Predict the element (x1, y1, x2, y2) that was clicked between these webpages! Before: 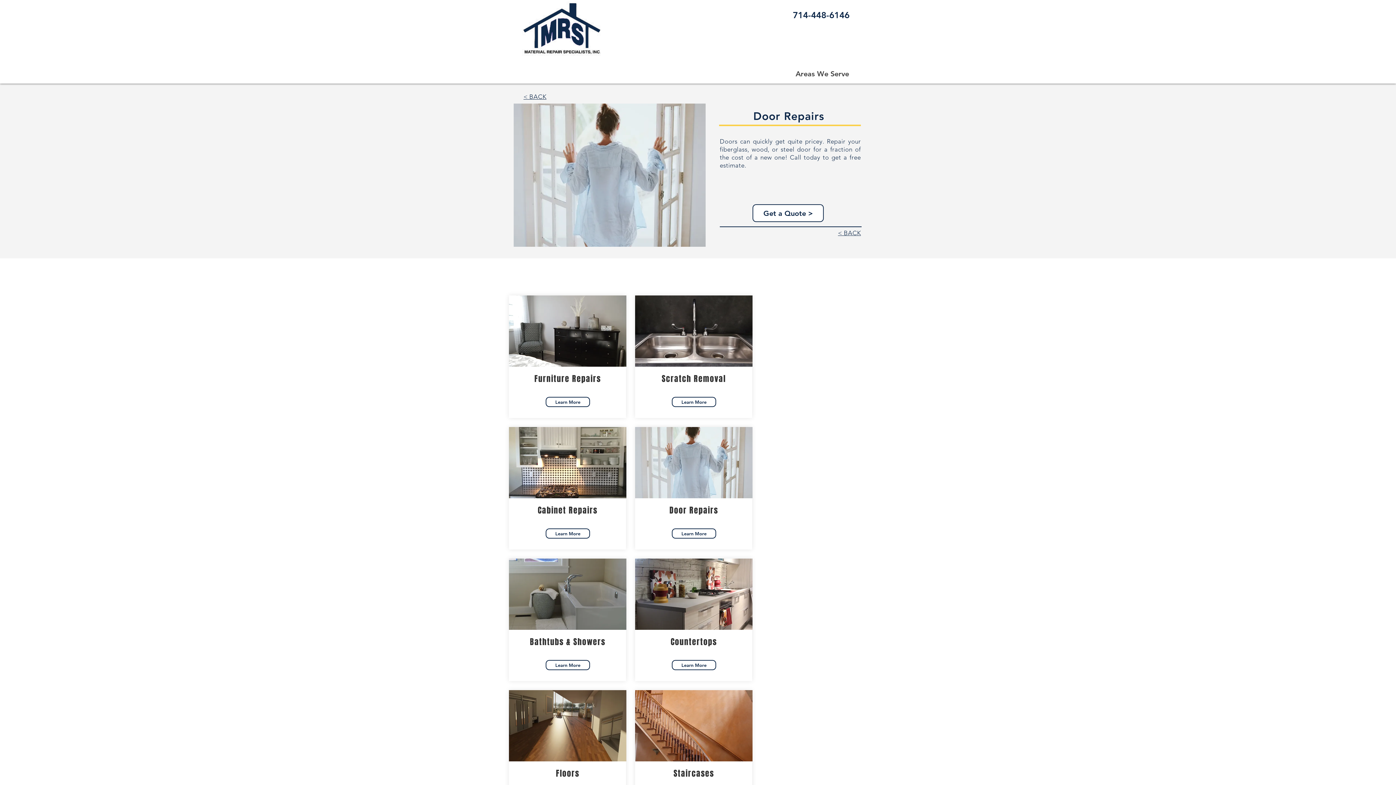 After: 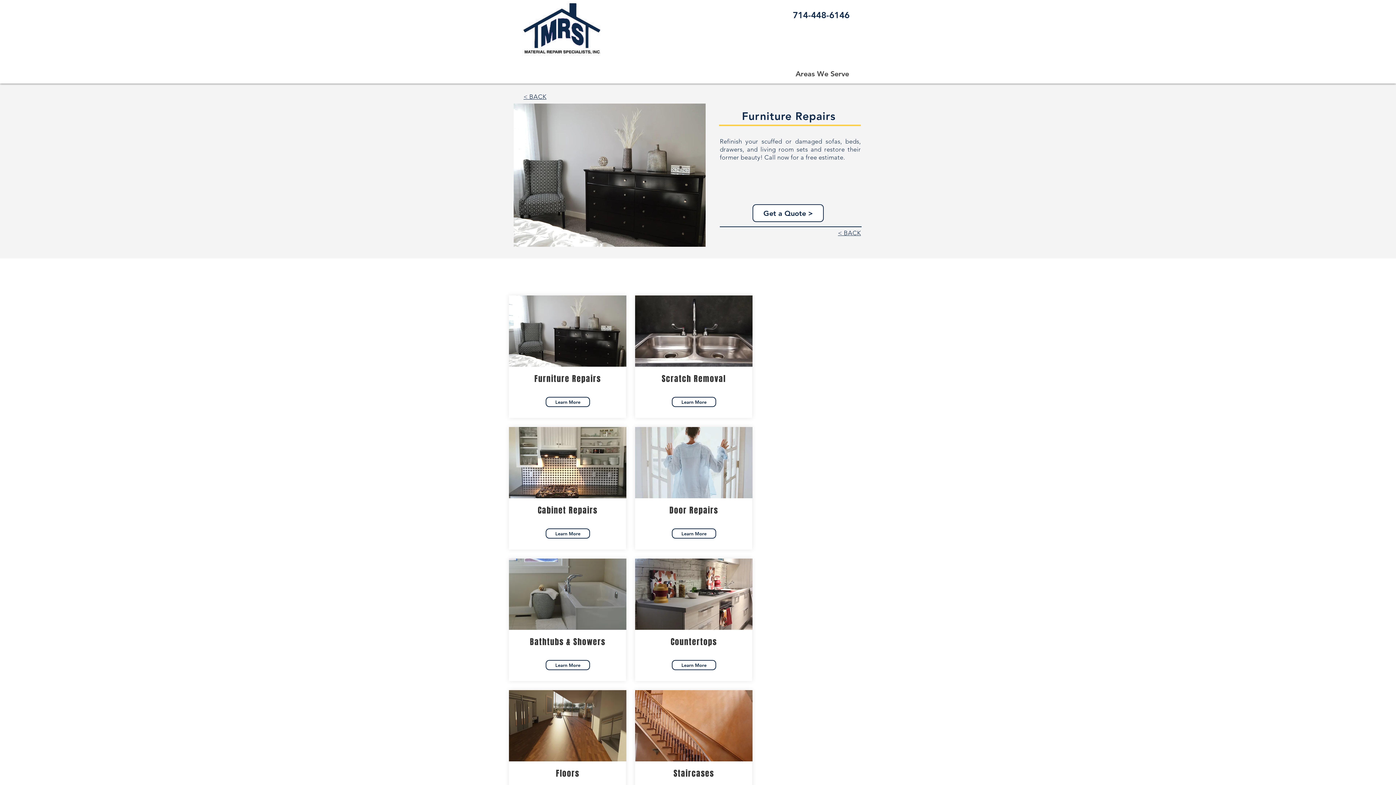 Action: label: Learn More bbox: (545, 397, 590, 407)